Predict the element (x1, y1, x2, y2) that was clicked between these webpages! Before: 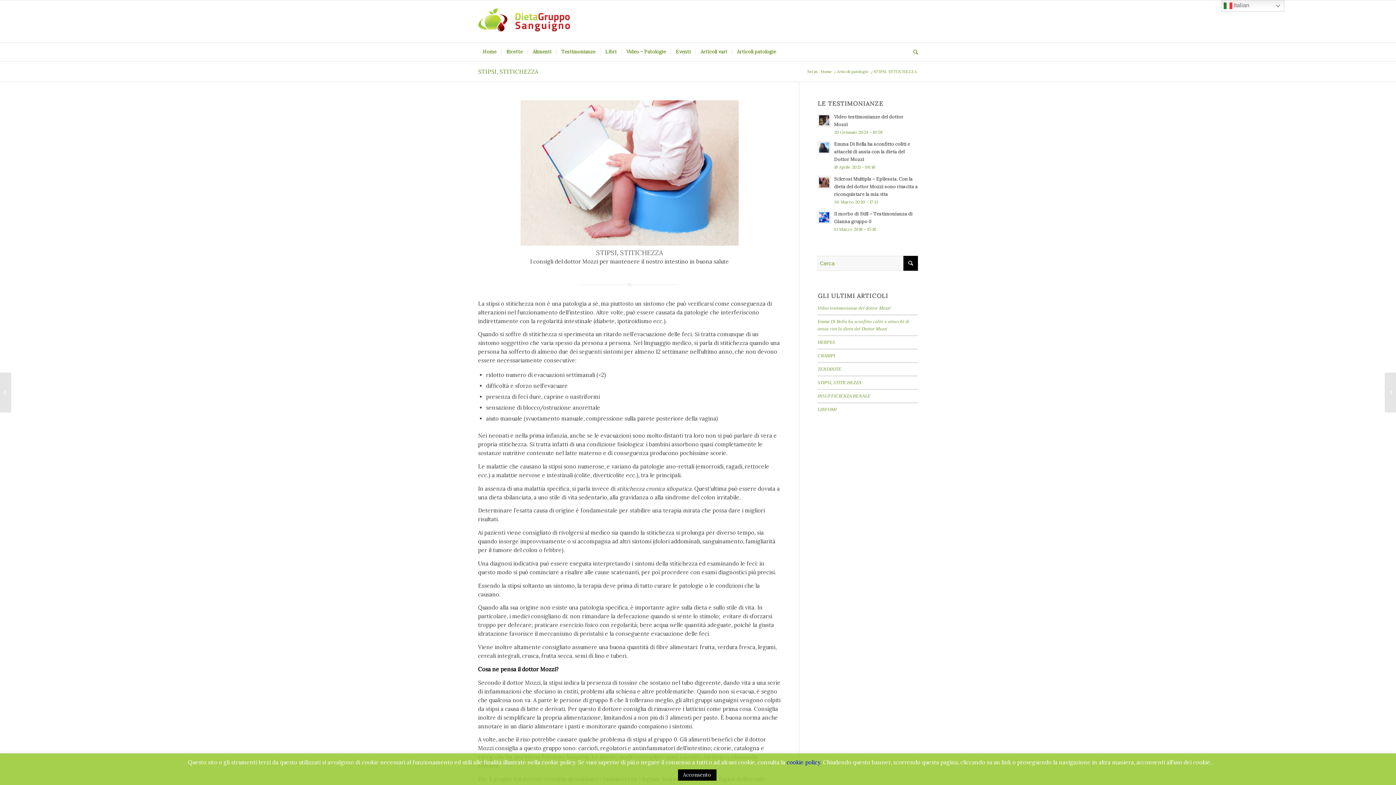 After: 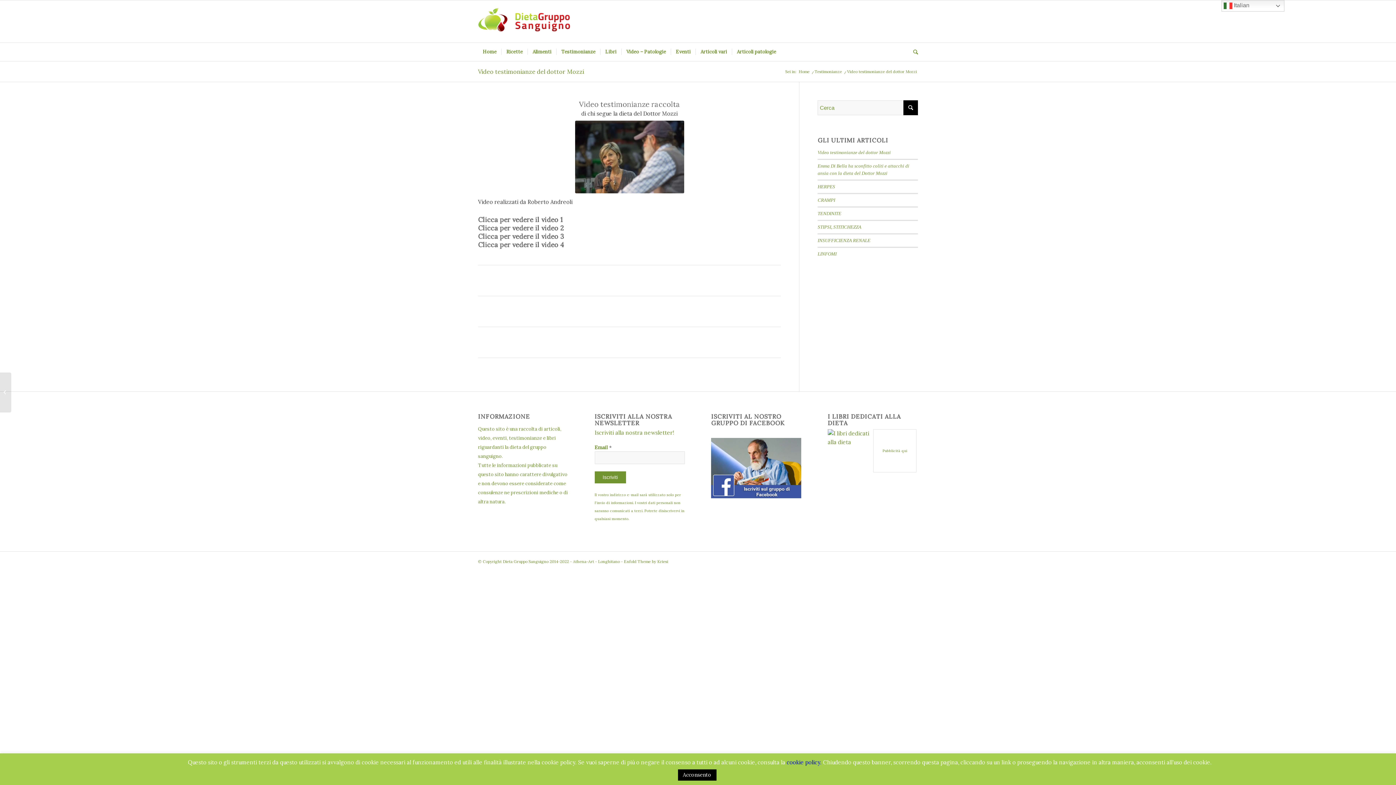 Action: bbox: (817, 113, 831, 126)